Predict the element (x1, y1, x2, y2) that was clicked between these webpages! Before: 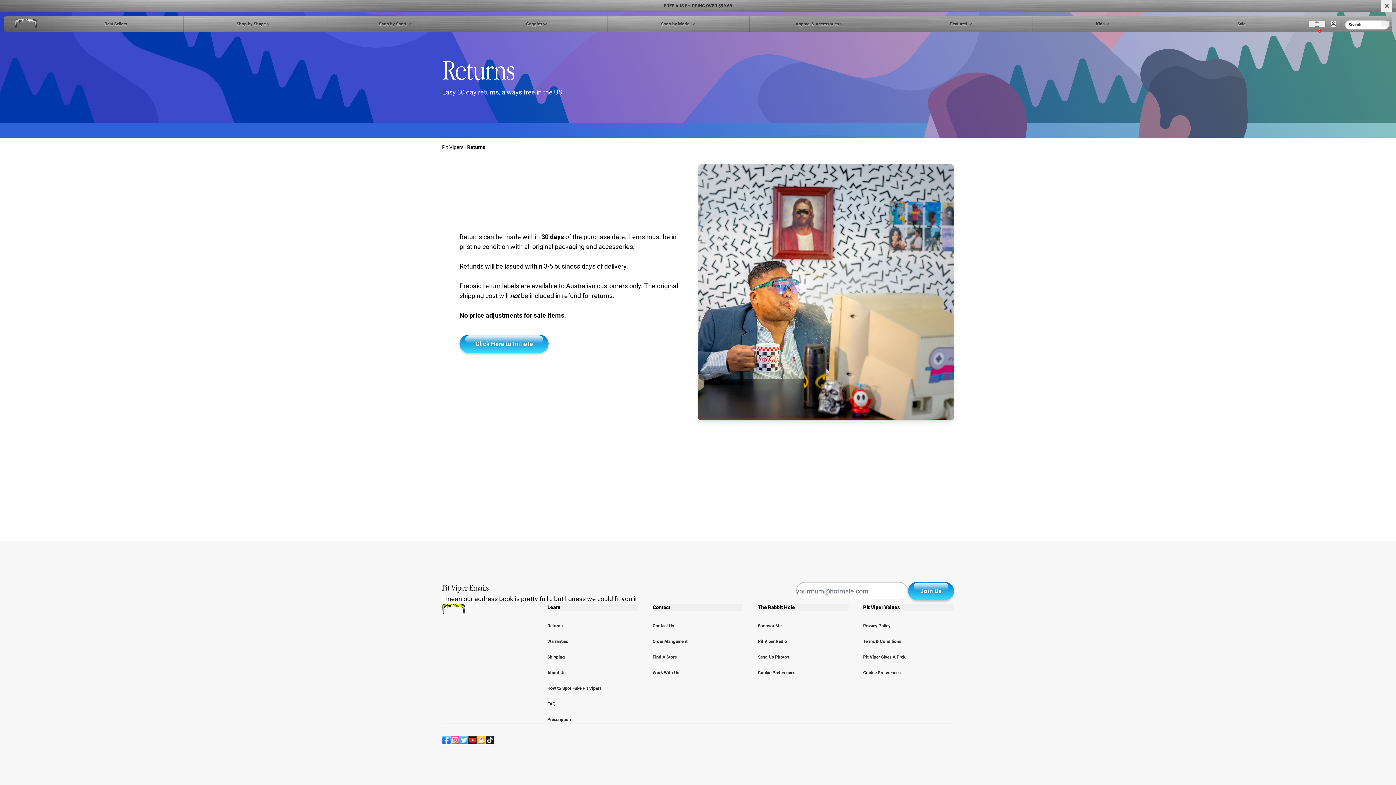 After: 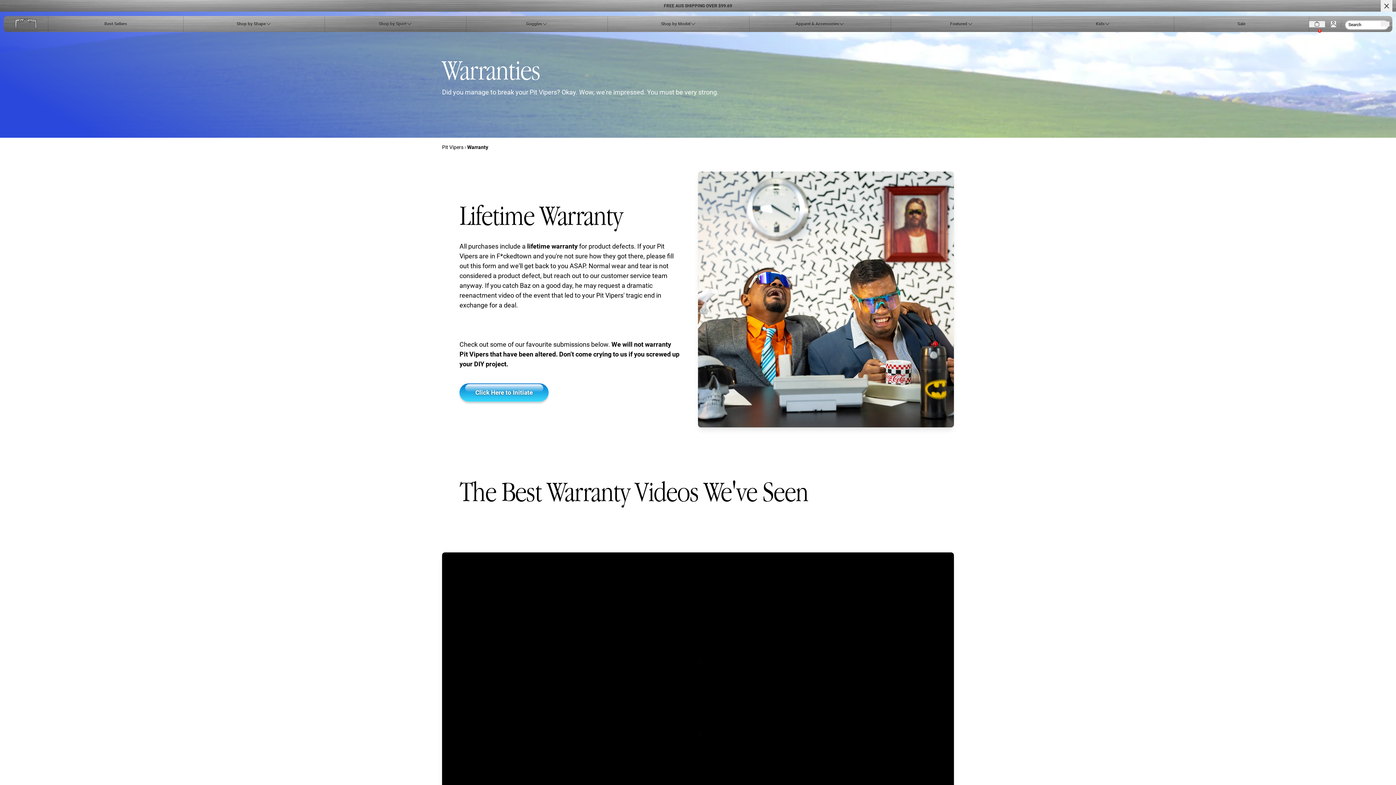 Action: bbox: (547, 639, 568, 644) label: Warranties